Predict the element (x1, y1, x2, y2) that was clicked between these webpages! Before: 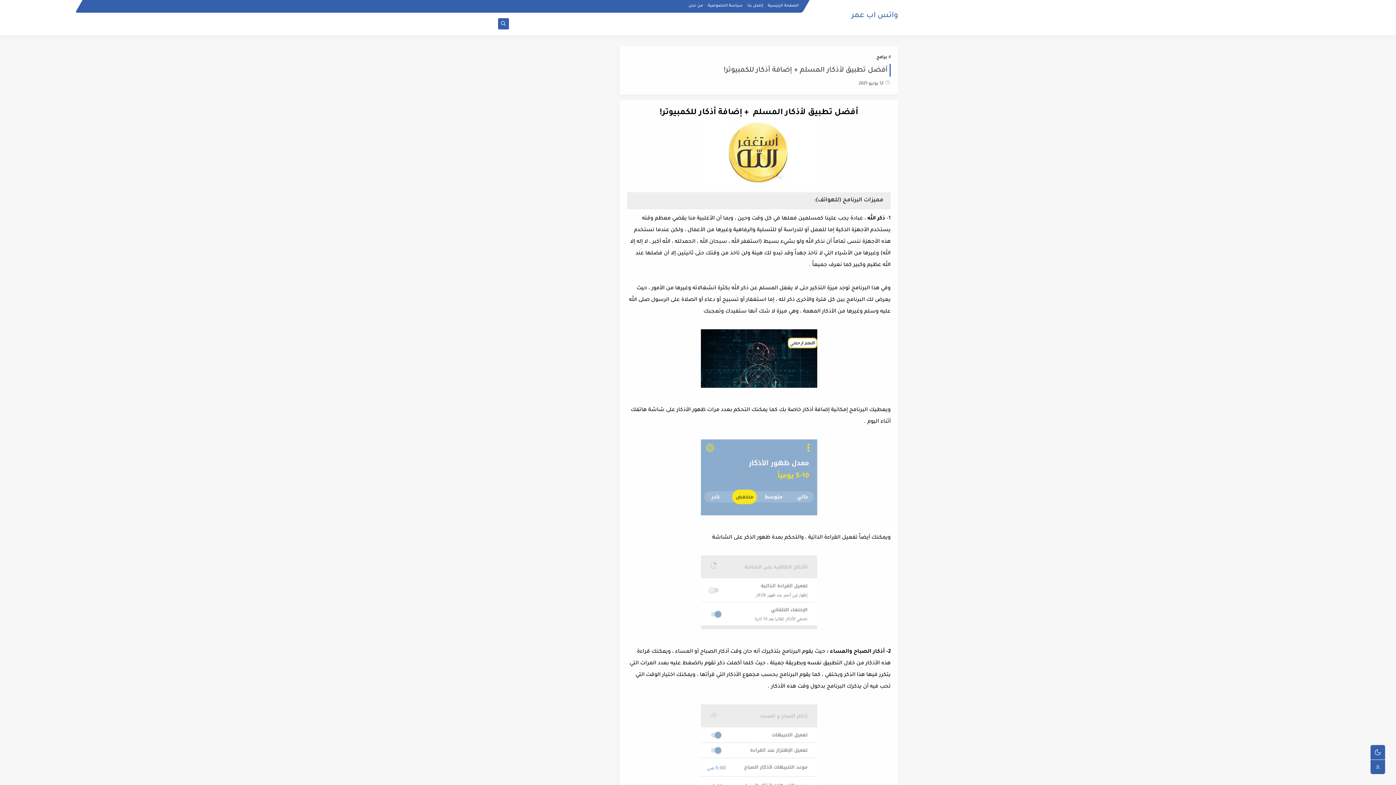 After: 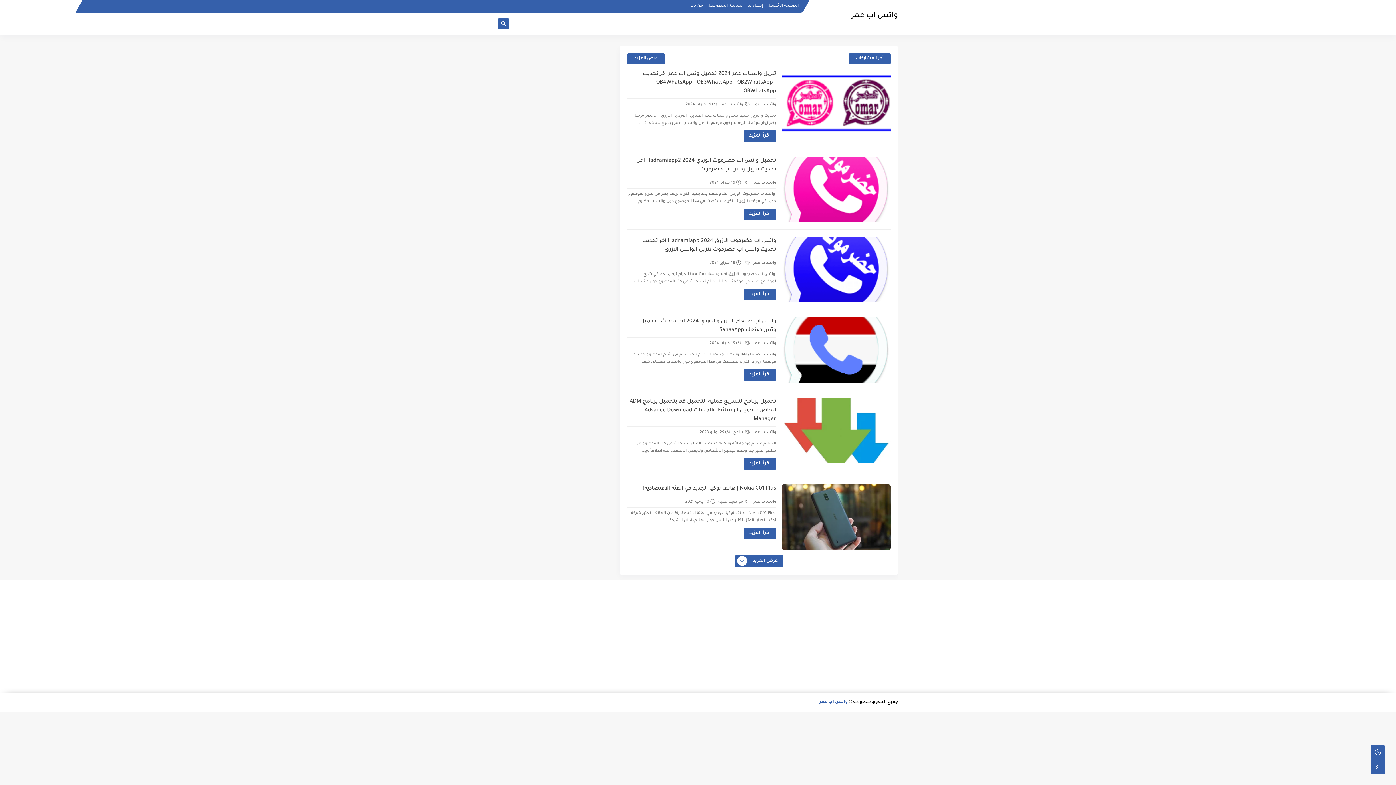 Action: label: واتس اب عمر bbox: (851, 12, 898, 20)